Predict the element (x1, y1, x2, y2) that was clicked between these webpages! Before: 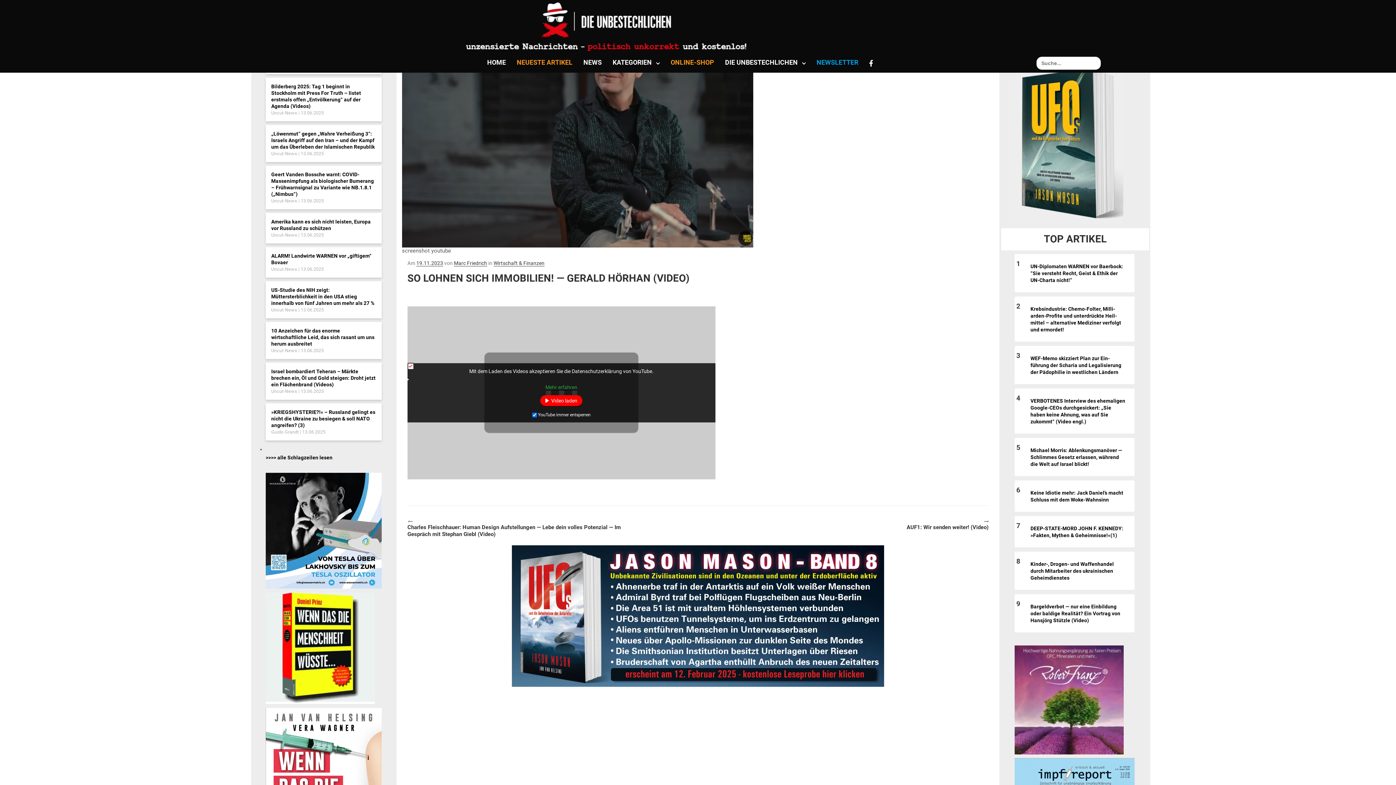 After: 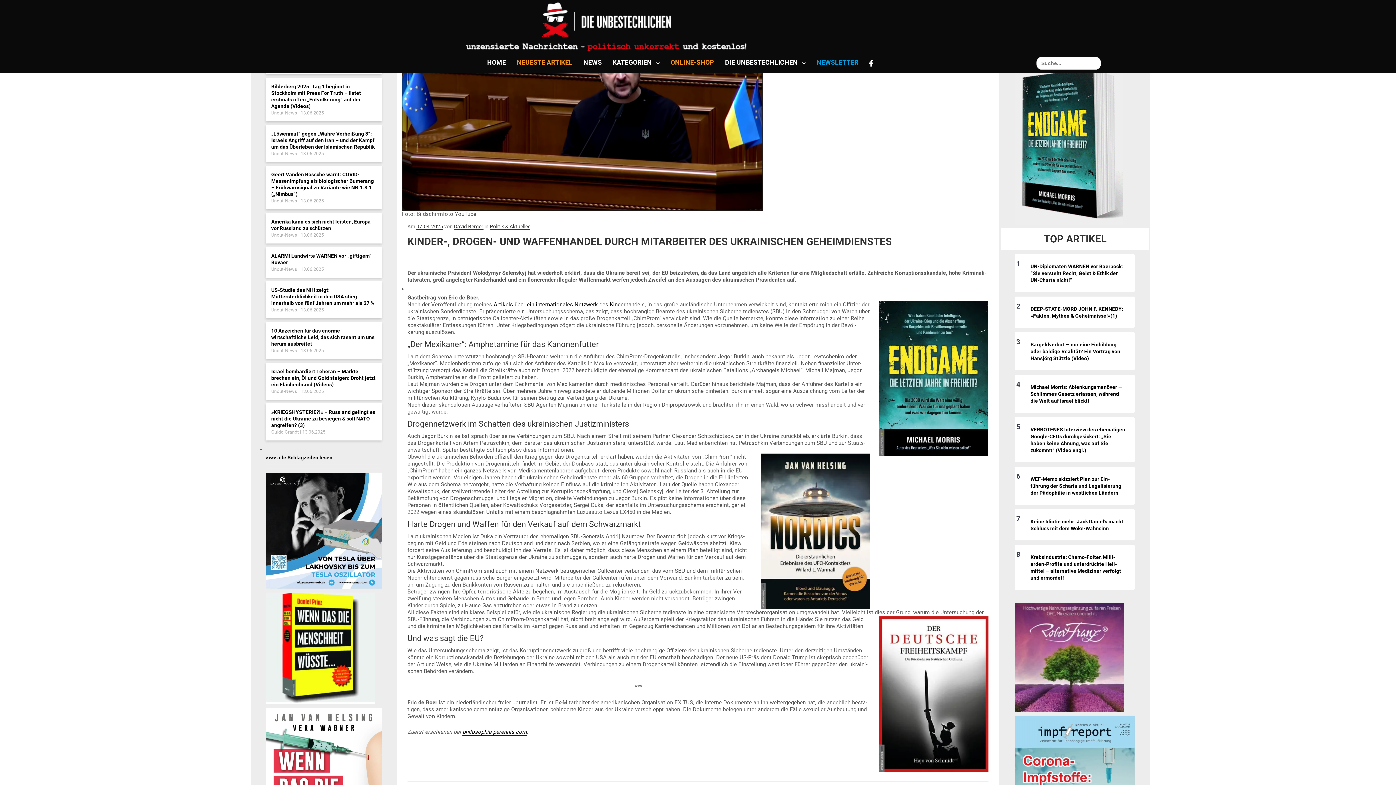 Action: bbox: (1023, 560, 1126, 581) label: Kinder‑, Drogen- und Waf­fen­handel durch Mit­ar­beiter des ukrai­ni­schen Geheimdienstes